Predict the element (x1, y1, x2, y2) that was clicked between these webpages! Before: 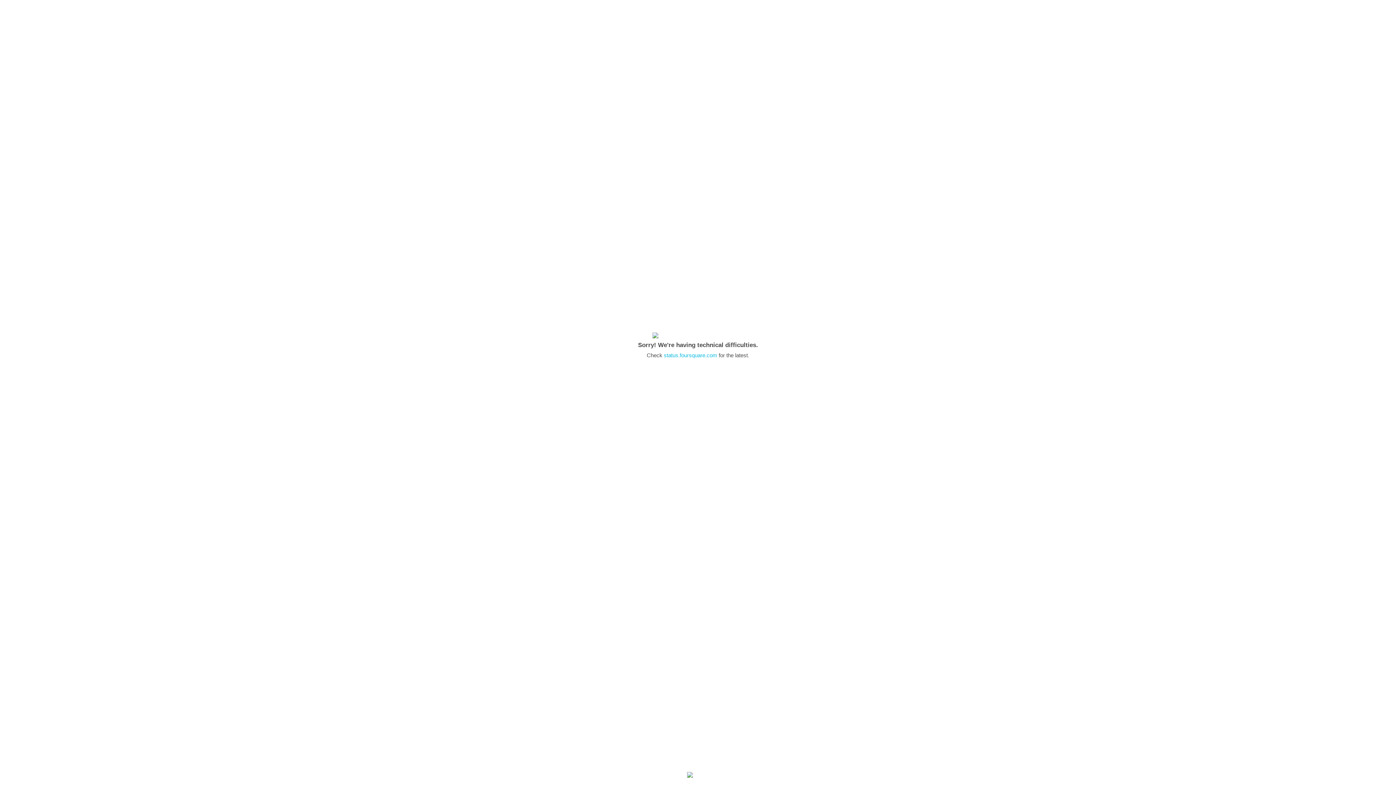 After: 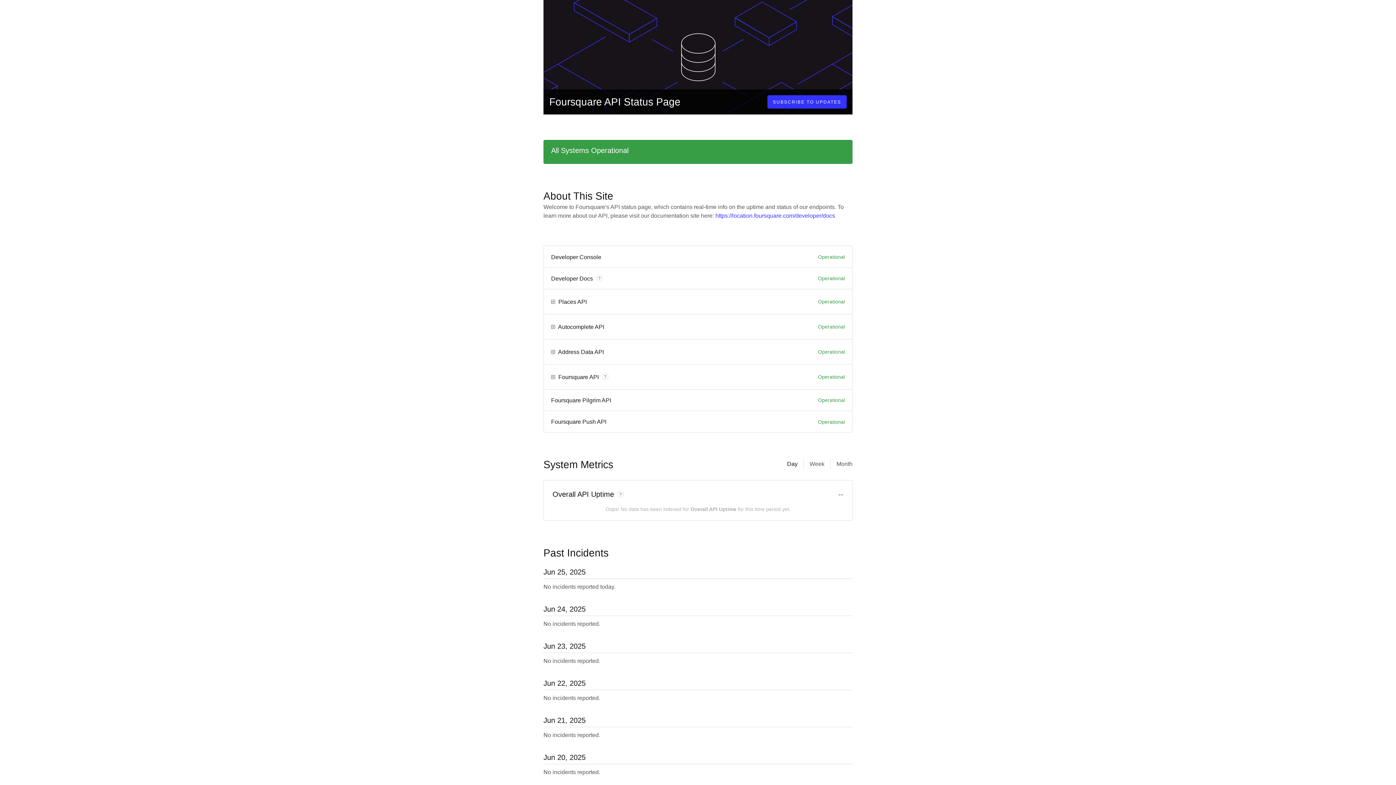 Action: label: status.foursquare.com bbox: (664, 352, 717, 358)